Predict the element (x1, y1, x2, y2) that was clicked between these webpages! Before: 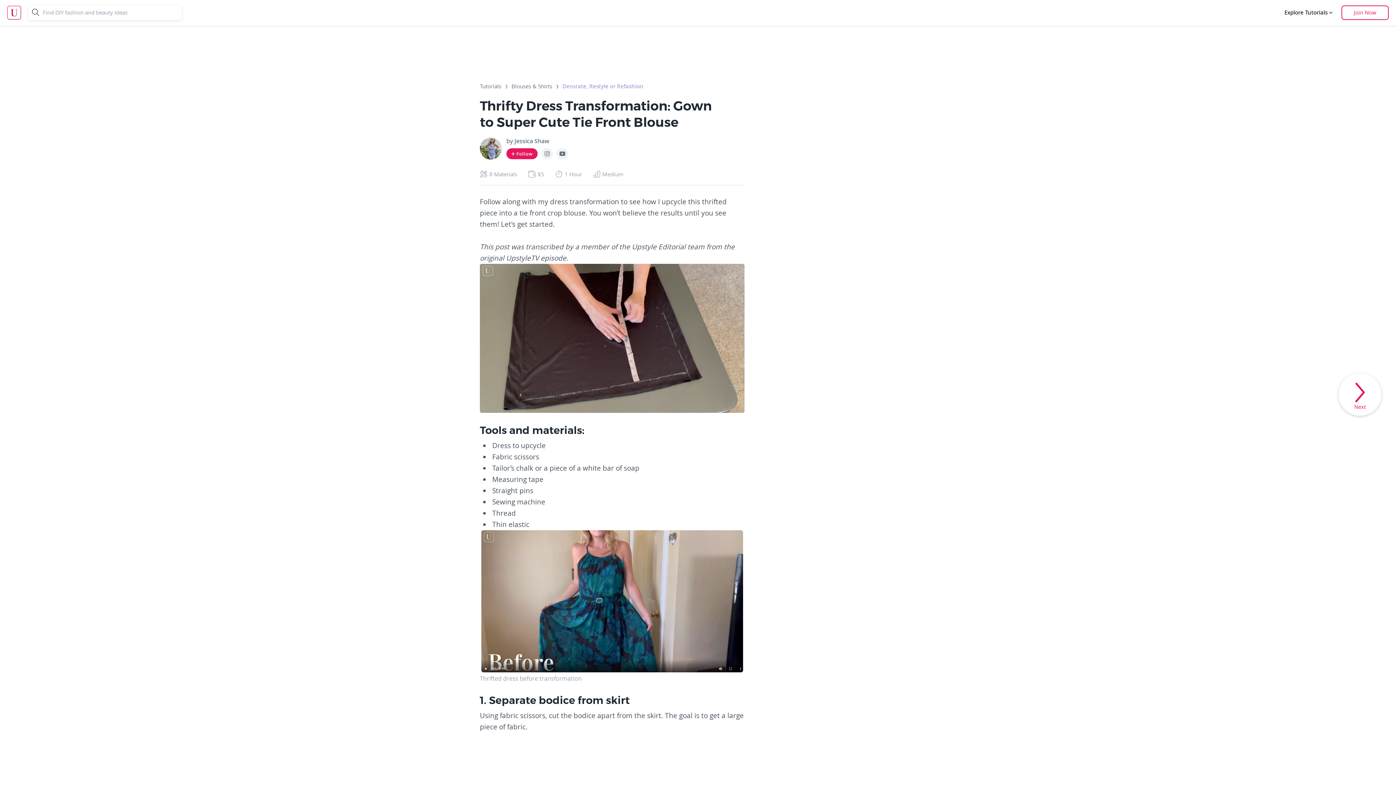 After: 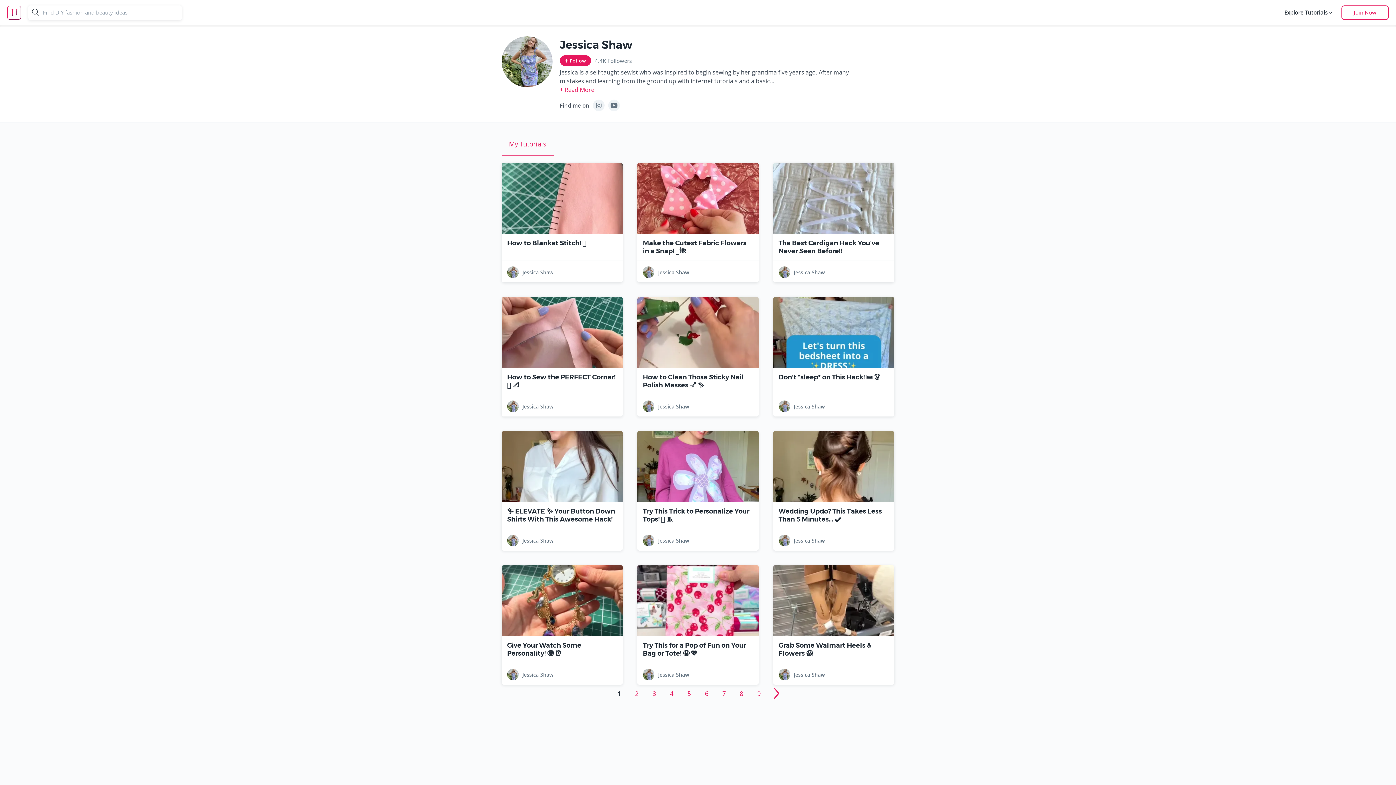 Action: bbox: (480, 137, 501, 159)